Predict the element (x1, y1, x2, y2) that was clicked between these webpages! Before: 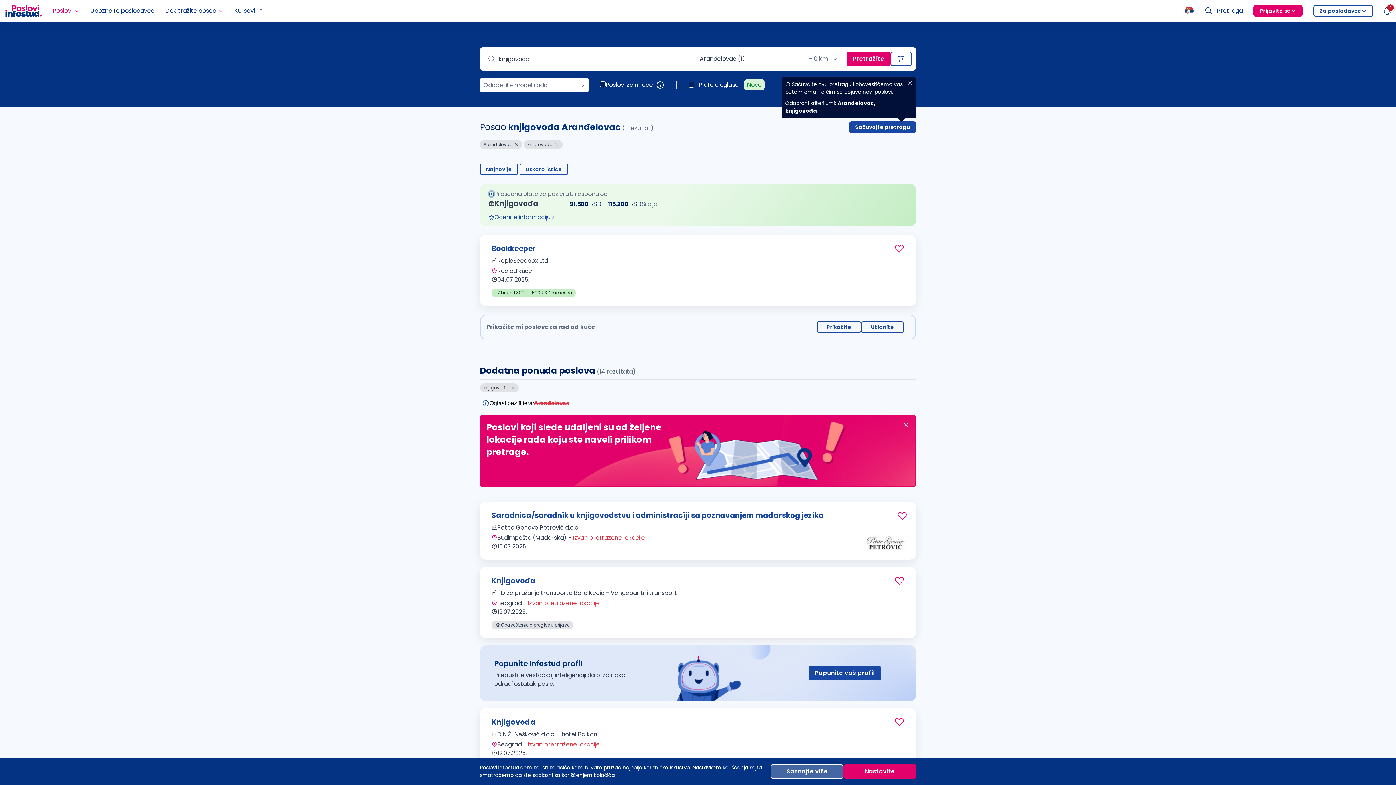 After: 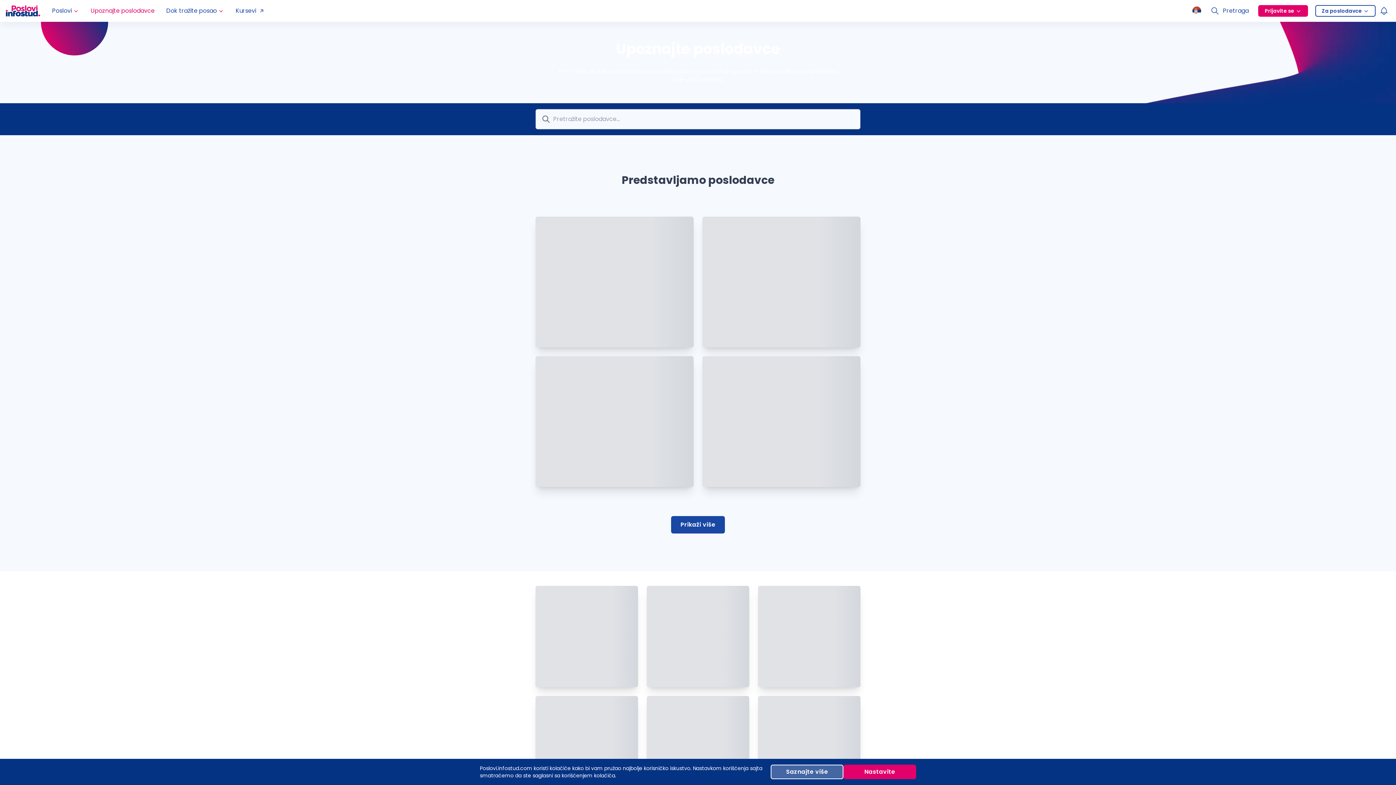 Action: label: Upoznajte poslodavce bbox: (85, 0, 160, 21)